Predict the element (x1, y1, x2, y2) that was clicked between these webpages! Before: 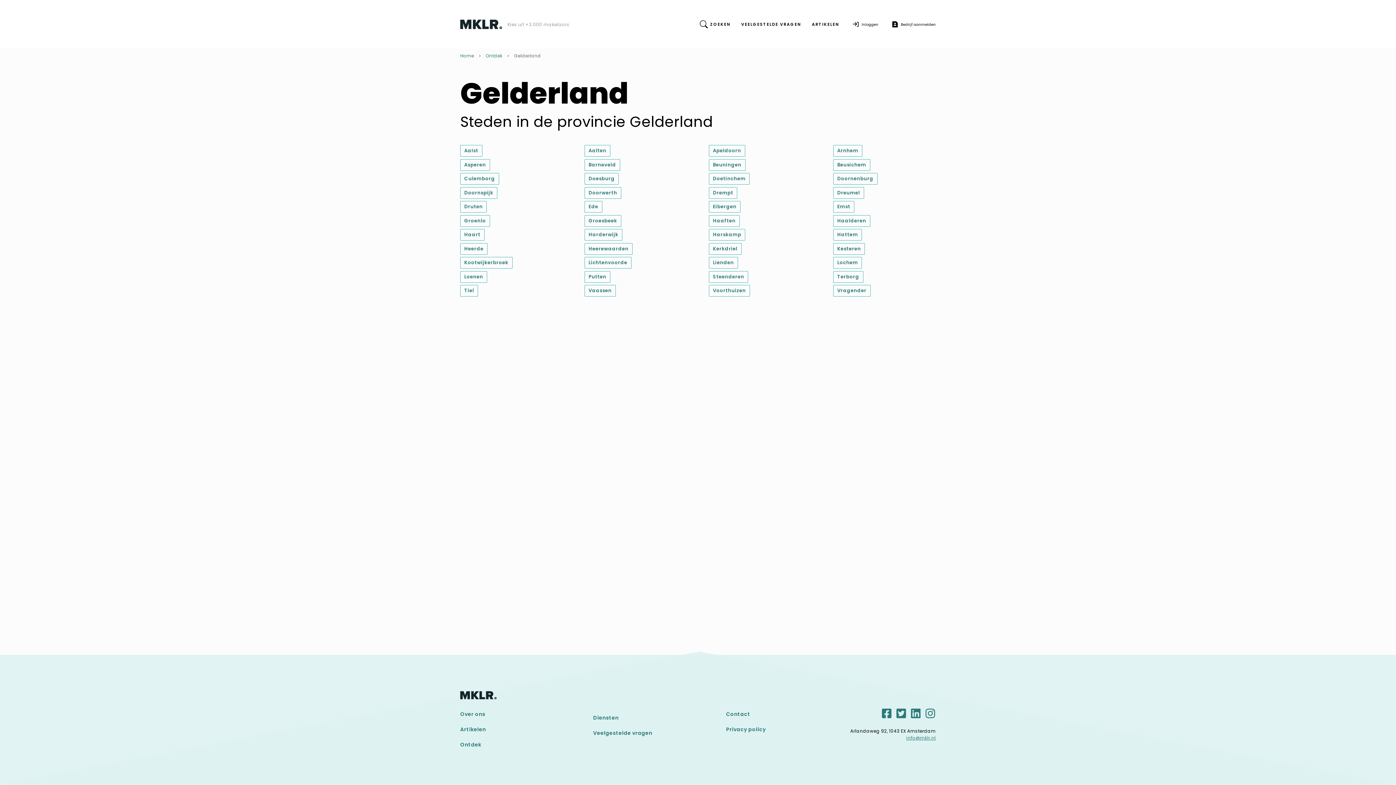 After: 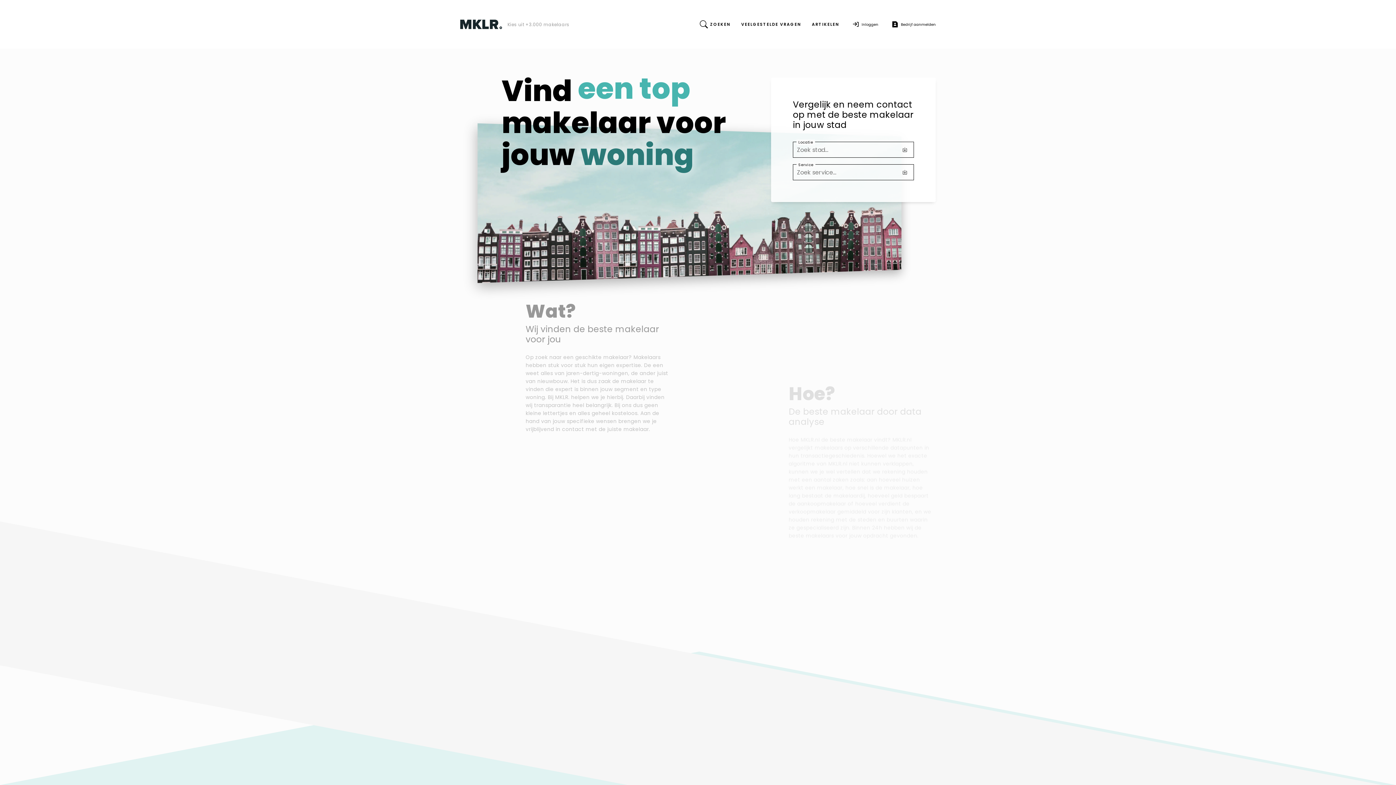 Action: label: Home bbox: (456, 48, 477, 62)